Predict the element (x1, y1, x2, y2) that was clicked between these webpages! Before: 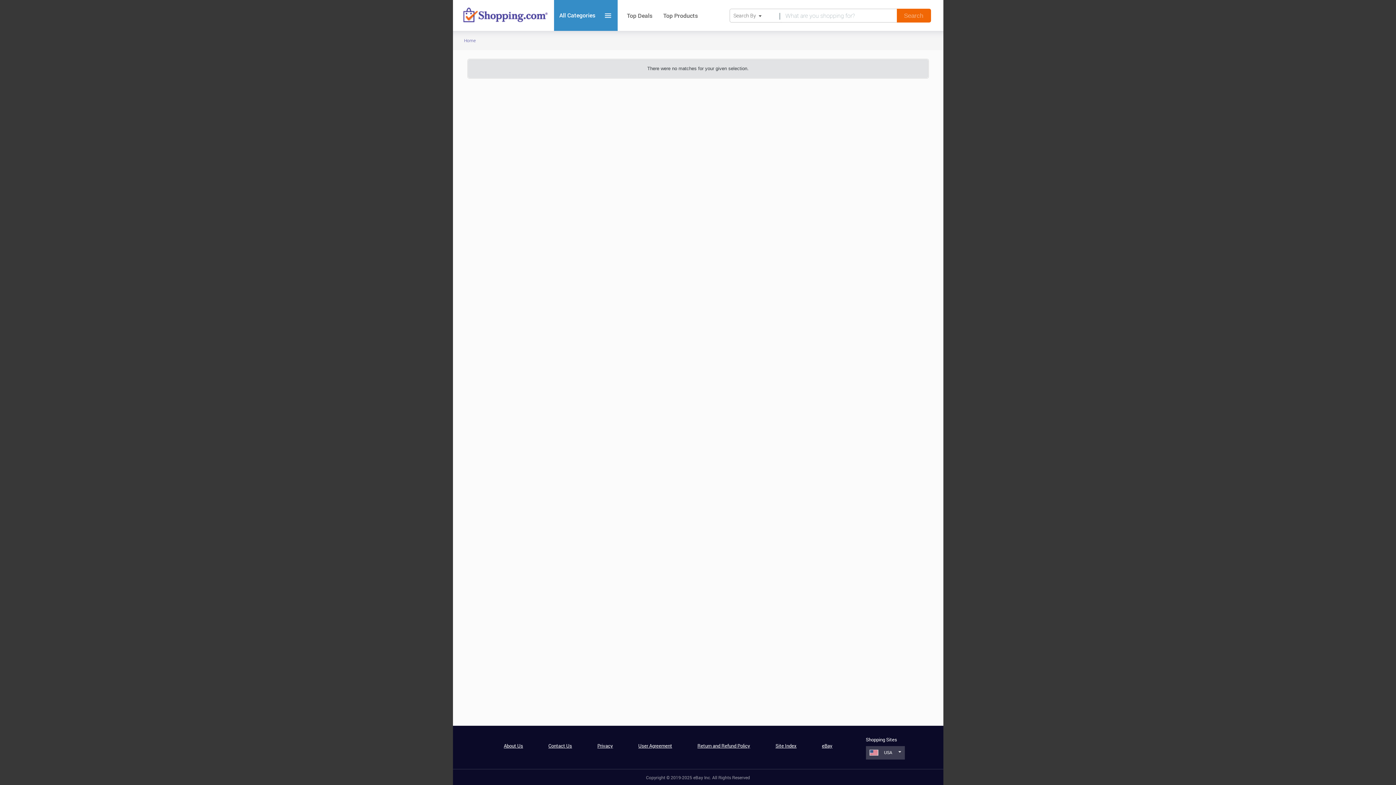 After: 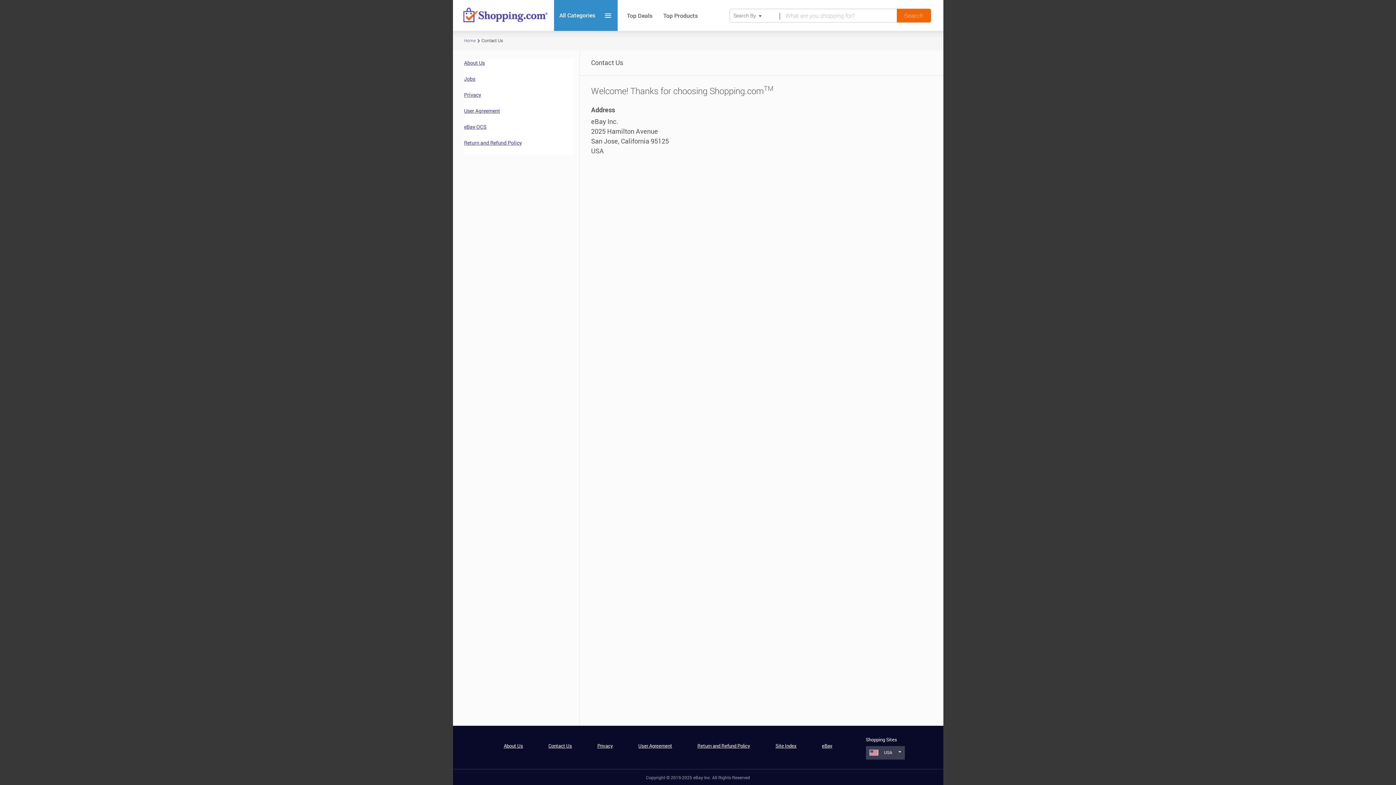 Action: bbox: (548, 742, 572, 749) label: Contact Us